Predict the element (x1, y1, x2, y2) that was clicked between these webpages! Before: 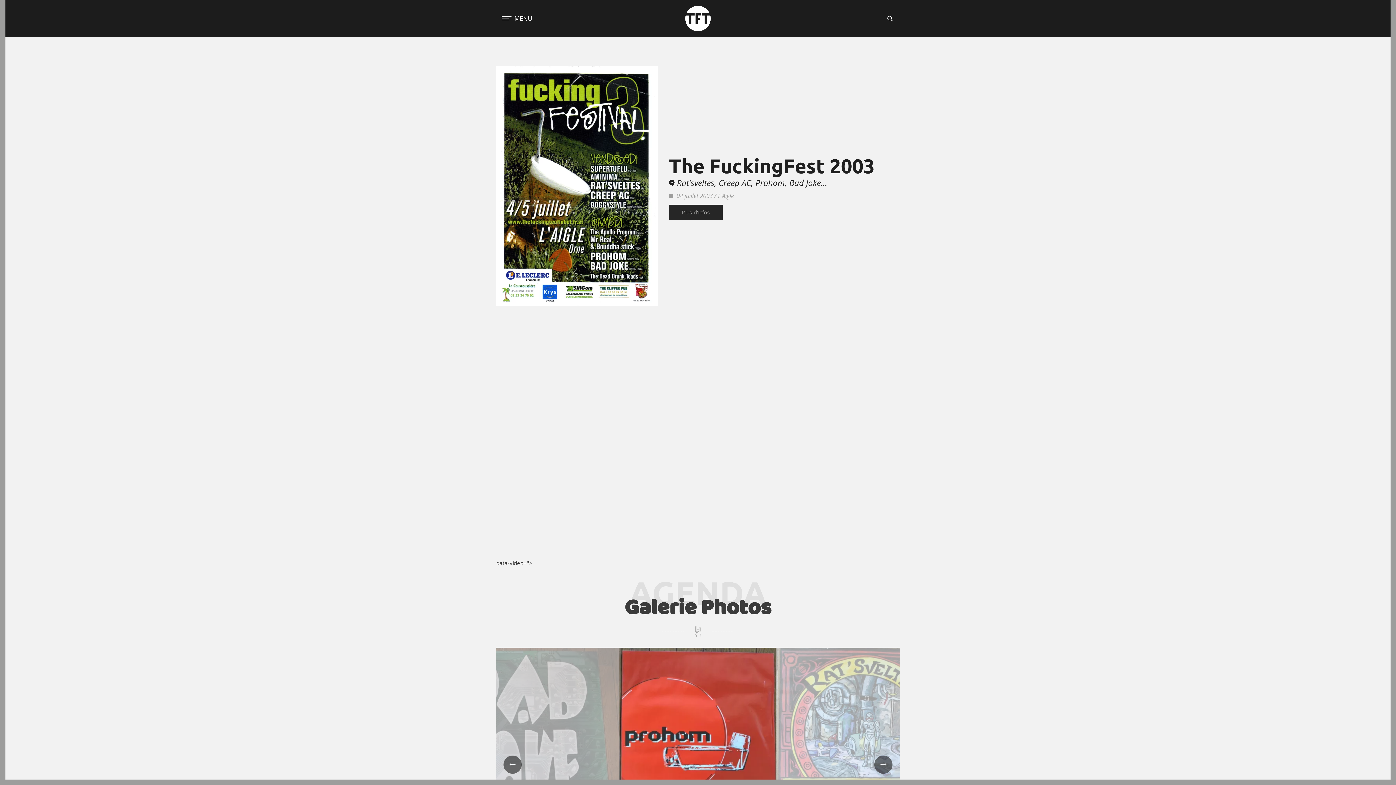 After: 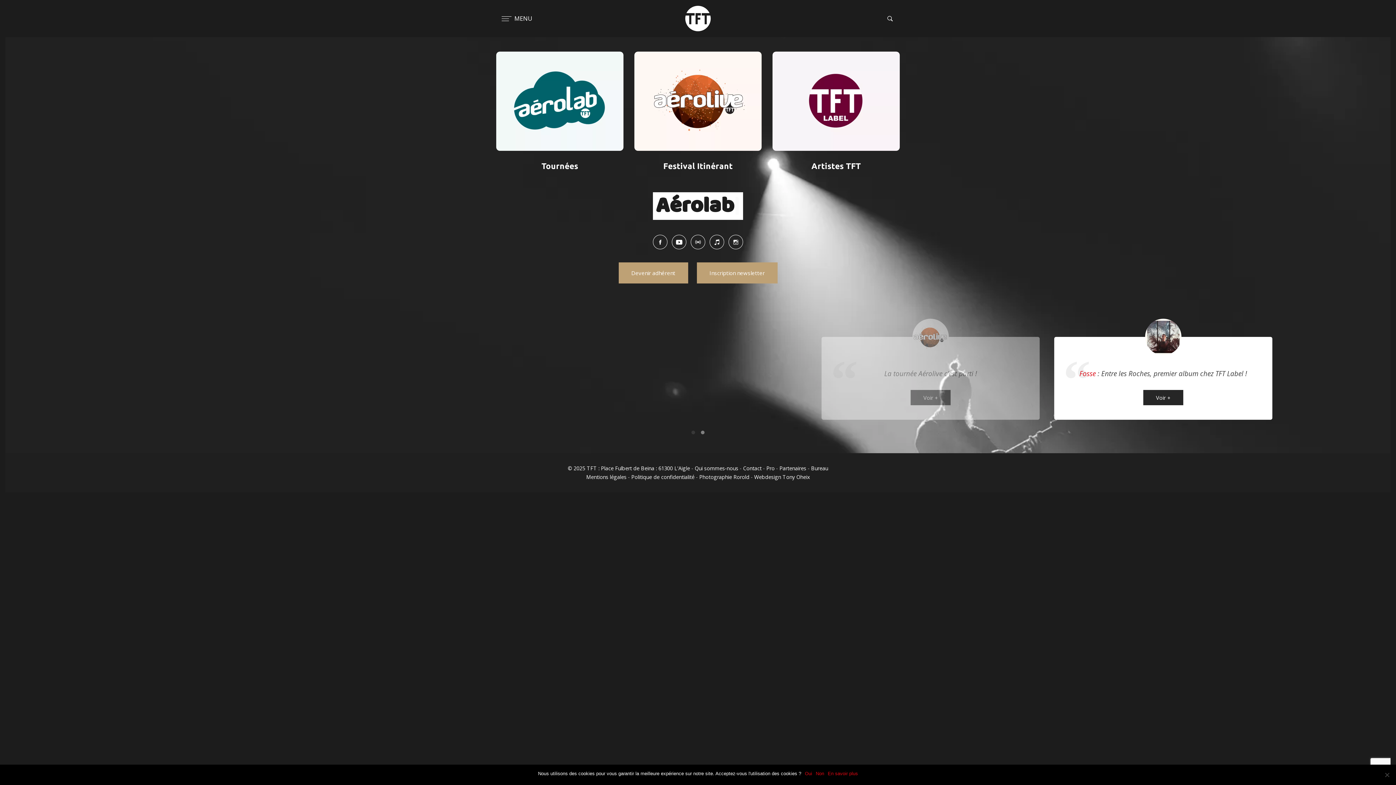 Action: bbox: (678, 3, 718, 33)